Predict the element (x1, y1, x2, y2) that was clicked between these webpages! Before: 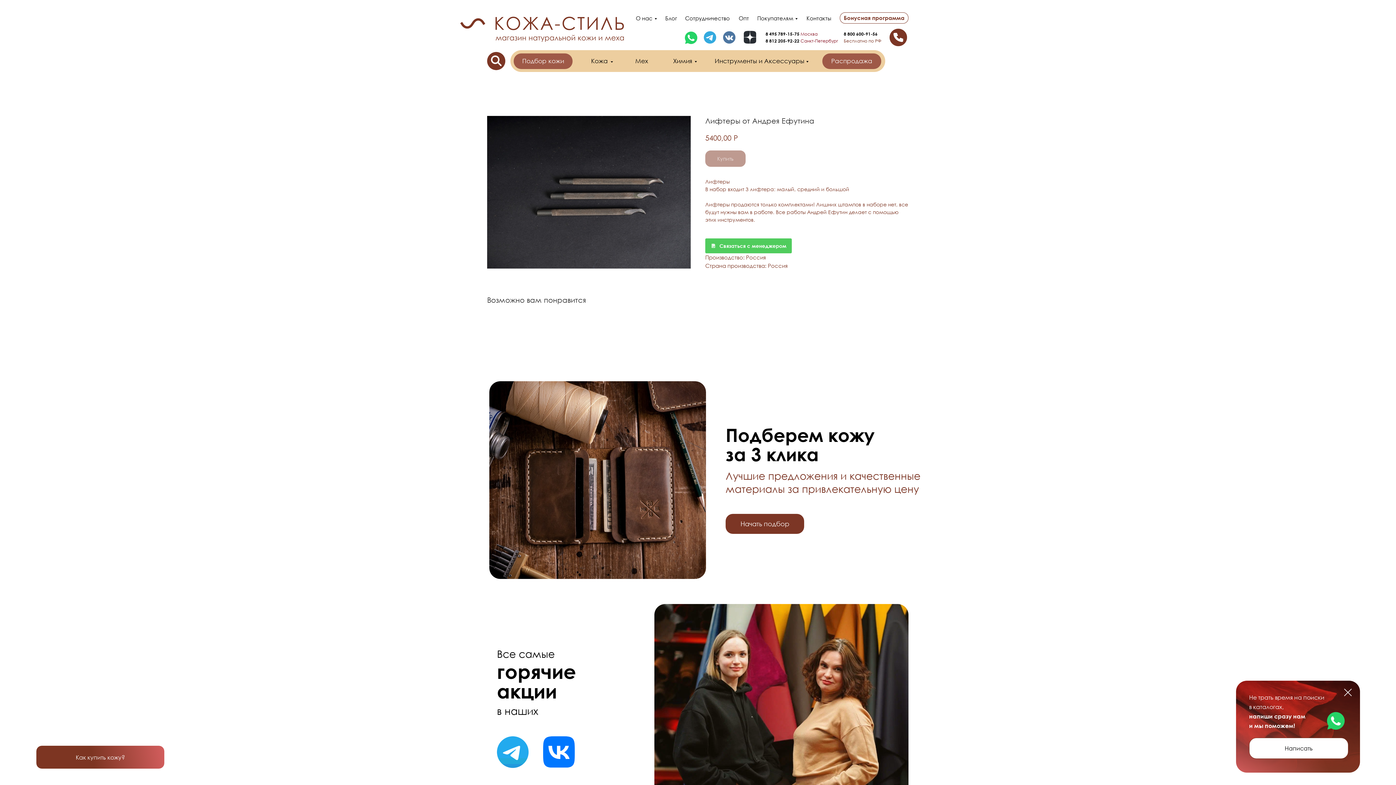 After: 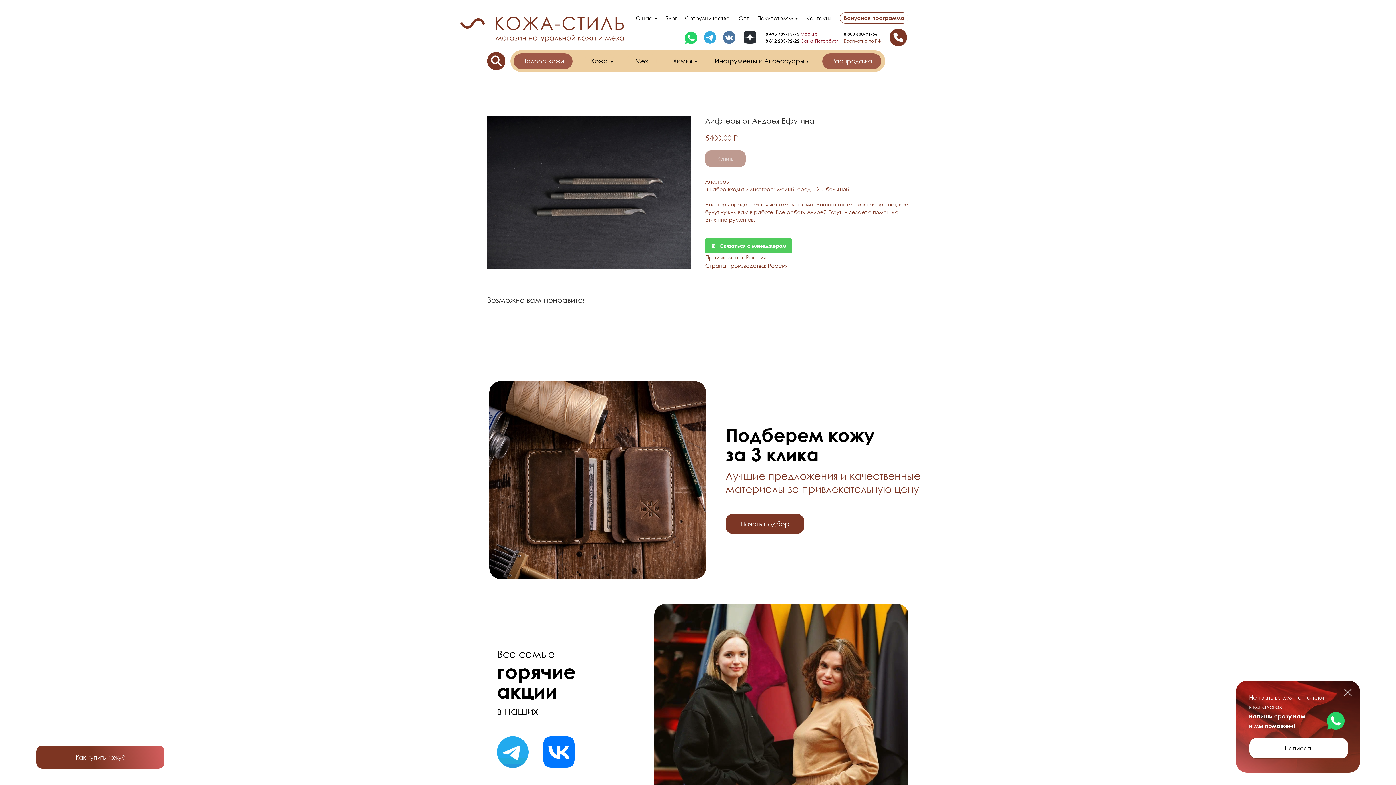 Action: bbox: (723, 31, 735, 43)